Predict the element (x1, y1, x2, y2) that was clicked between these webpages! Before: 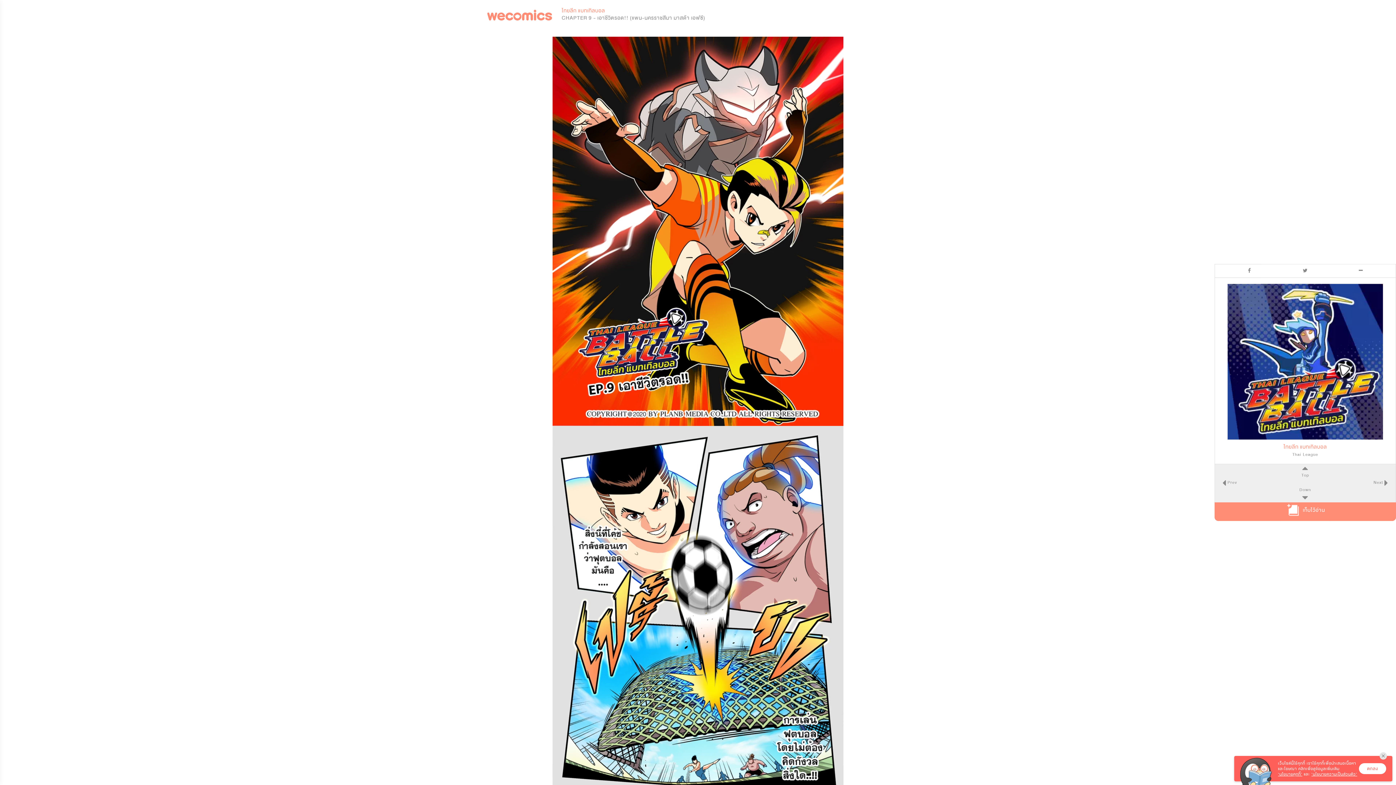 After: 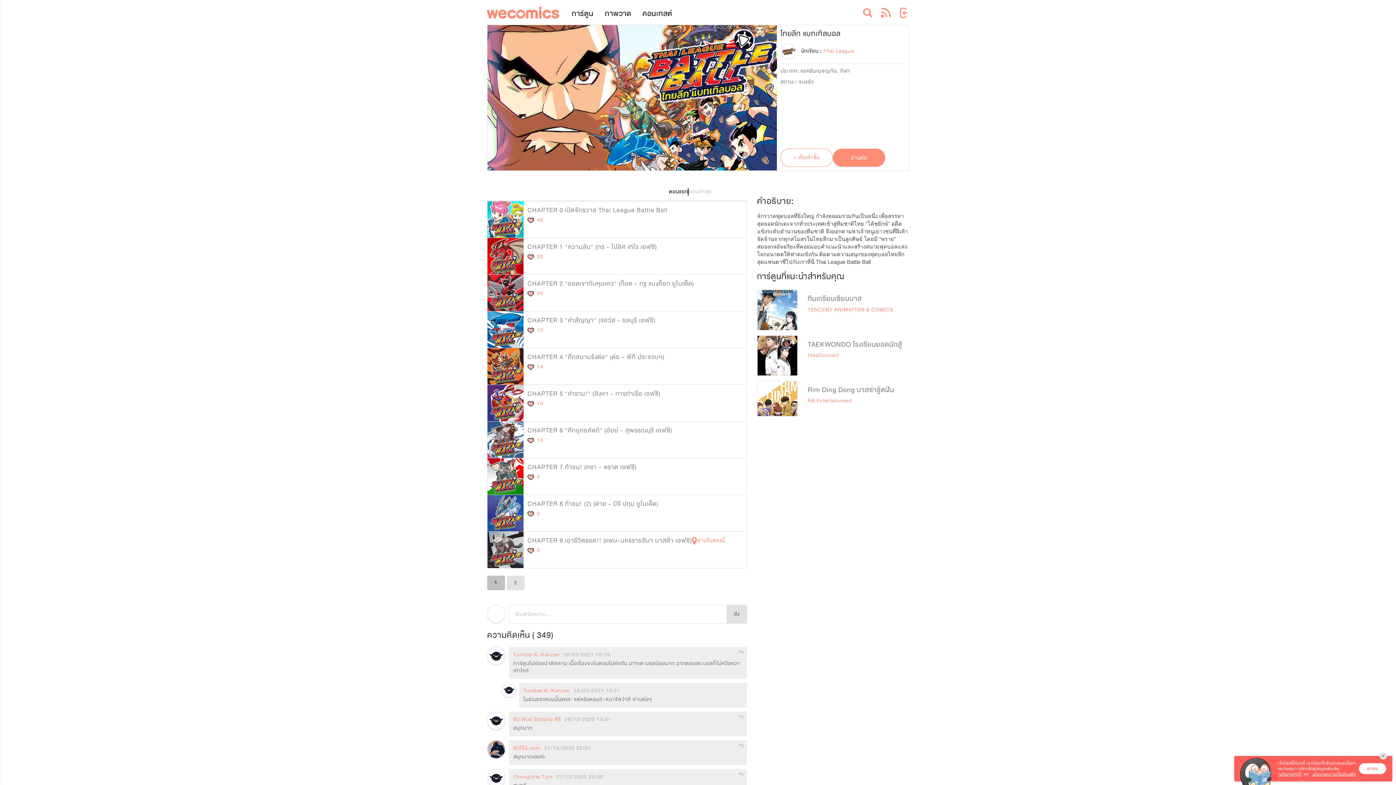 Action: bbox: (1227, 284, 1383, 439)